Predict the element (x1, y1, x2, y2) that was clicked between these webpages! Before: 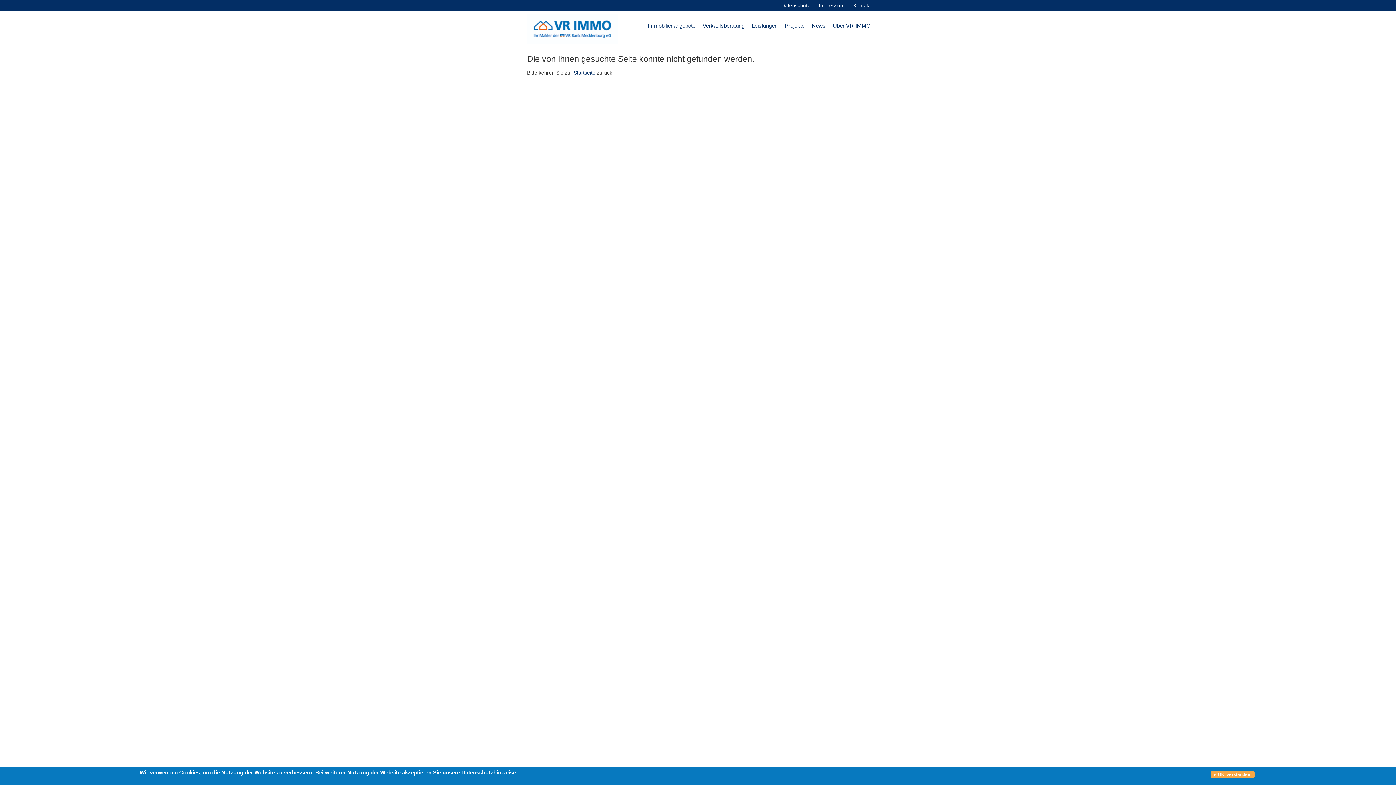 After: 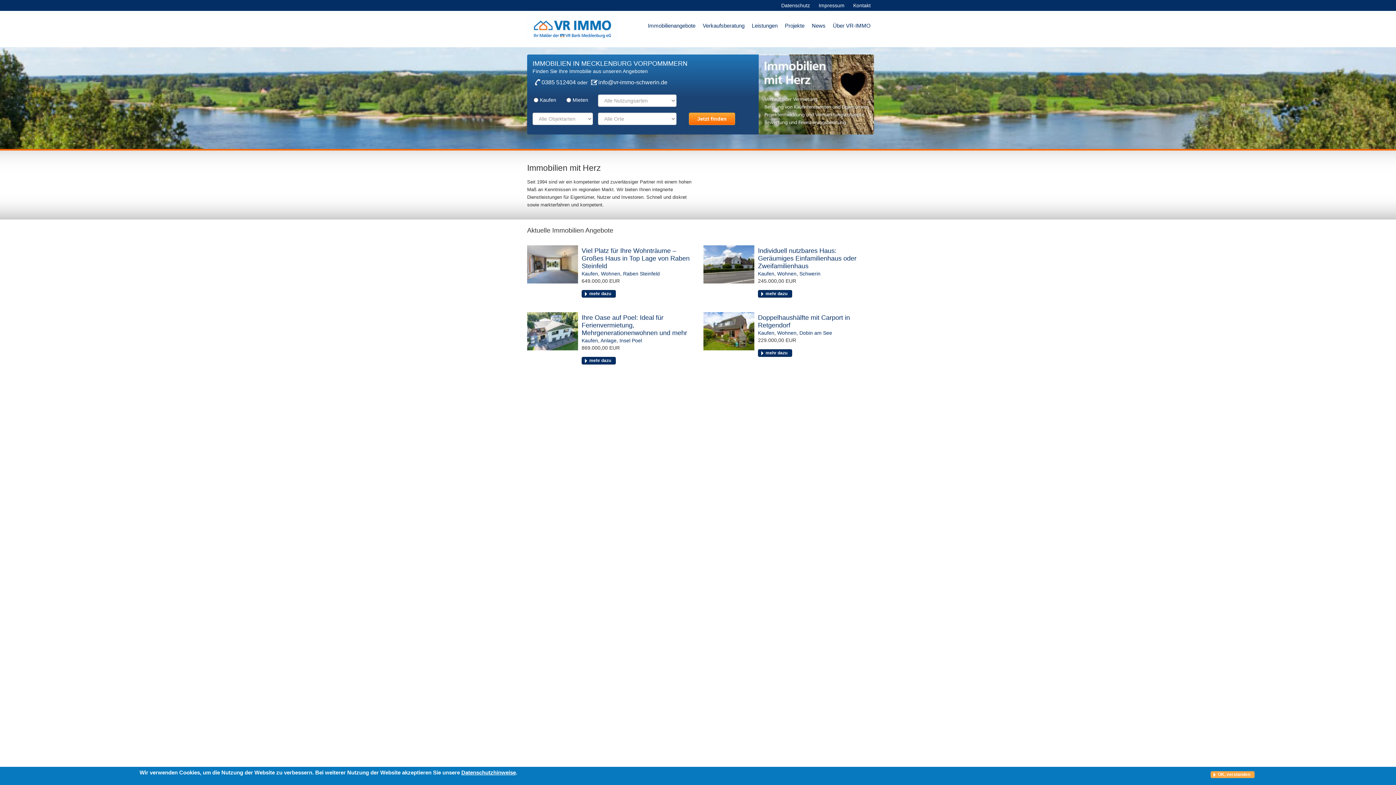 Action: bbox: (573, 69, 595, 75) label: Startseite